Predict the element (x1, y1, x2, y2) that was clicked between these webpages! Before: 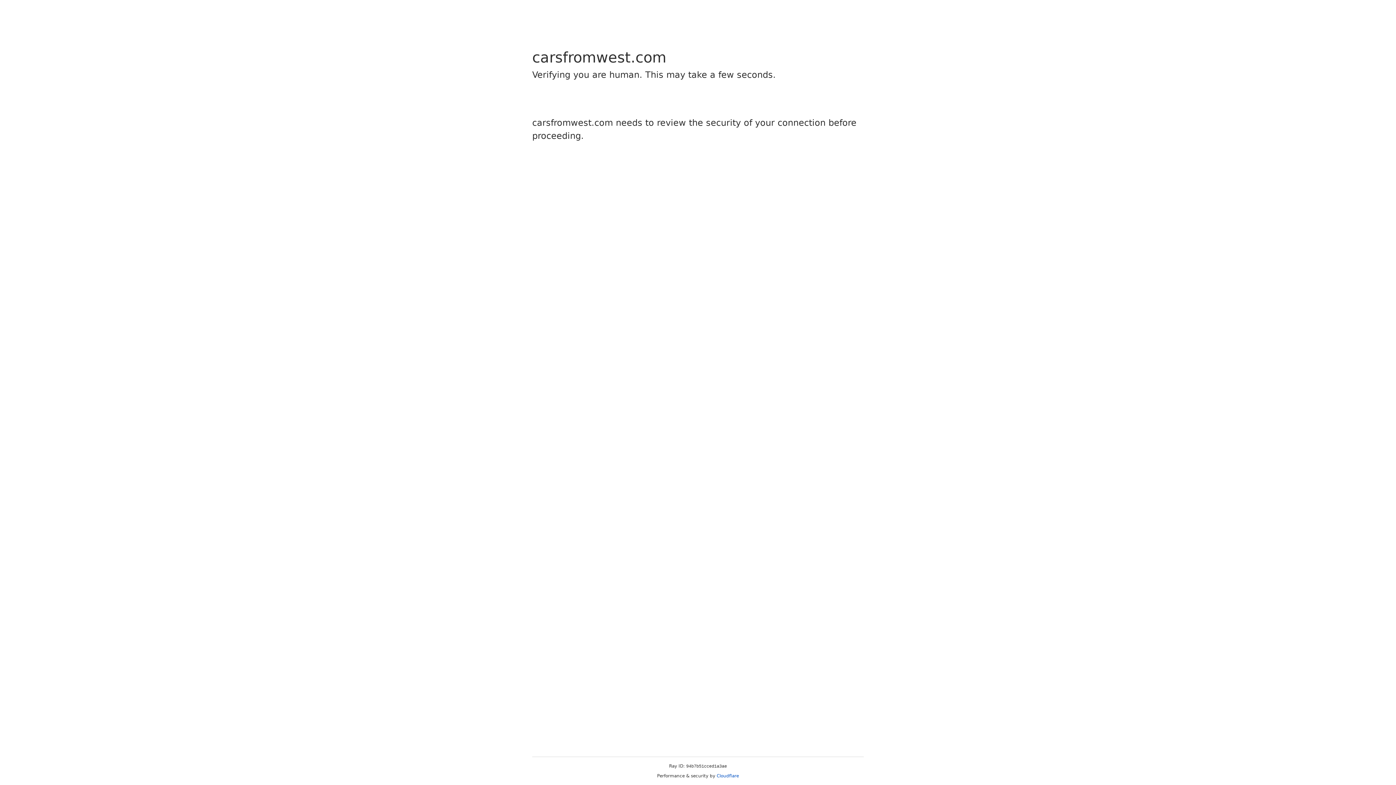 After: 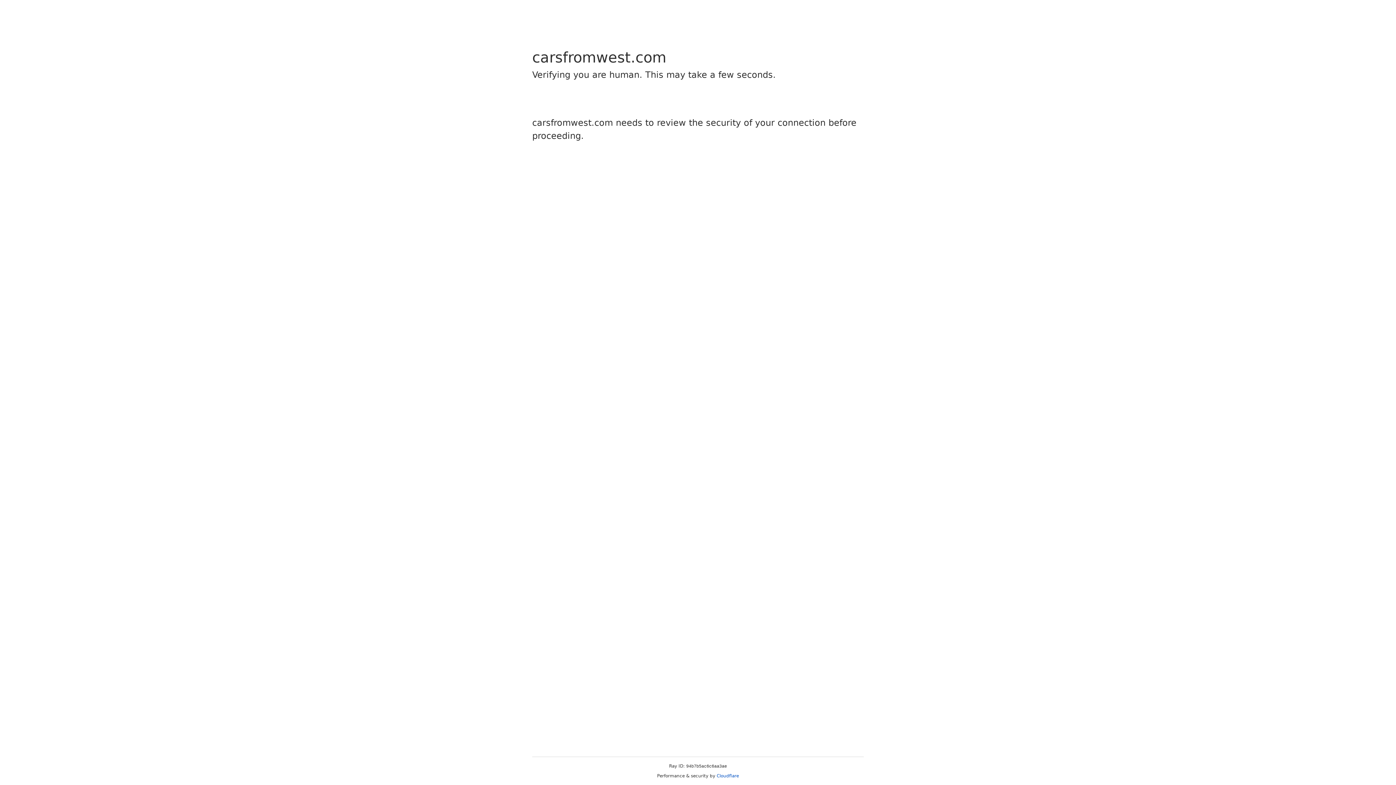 Action: label: Cloudflare bbox: (716, 773, 739, 778)